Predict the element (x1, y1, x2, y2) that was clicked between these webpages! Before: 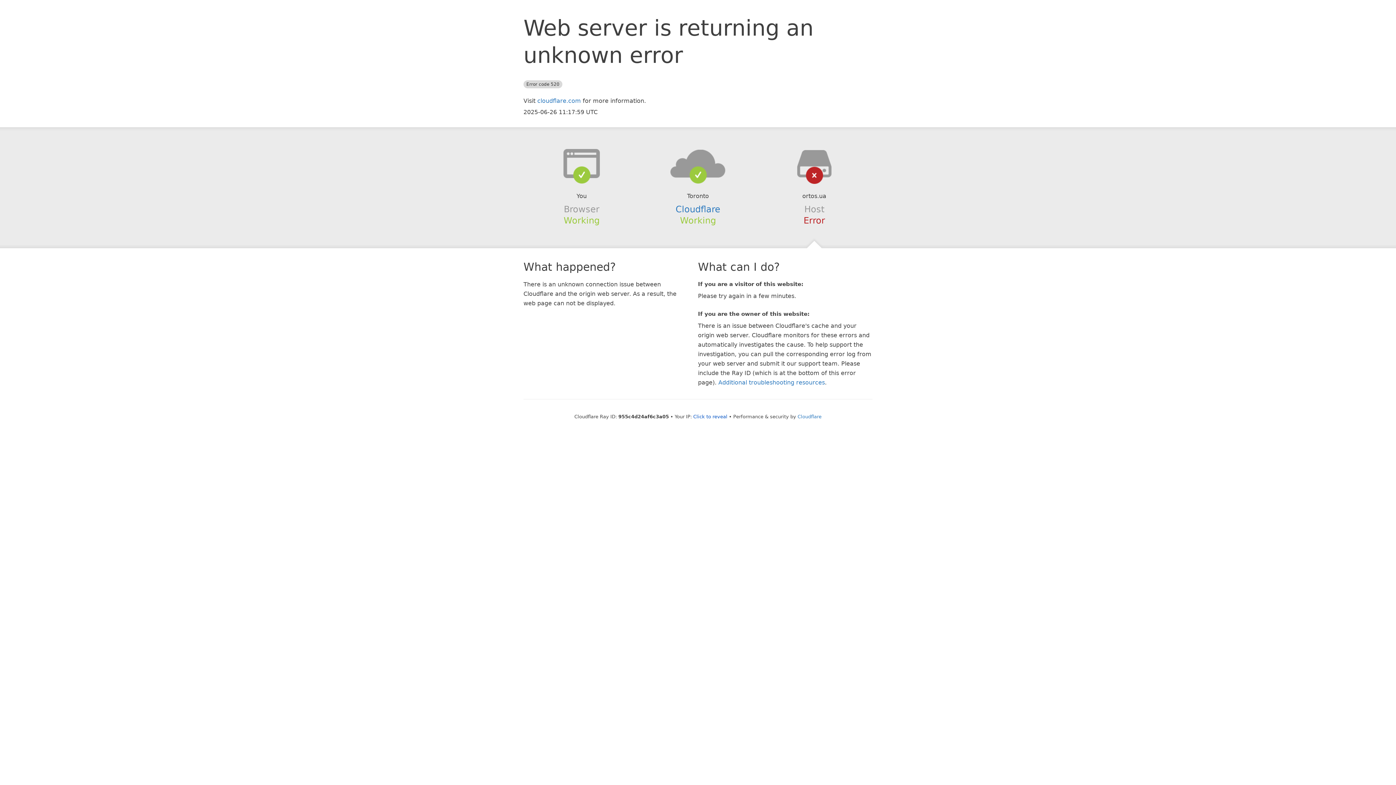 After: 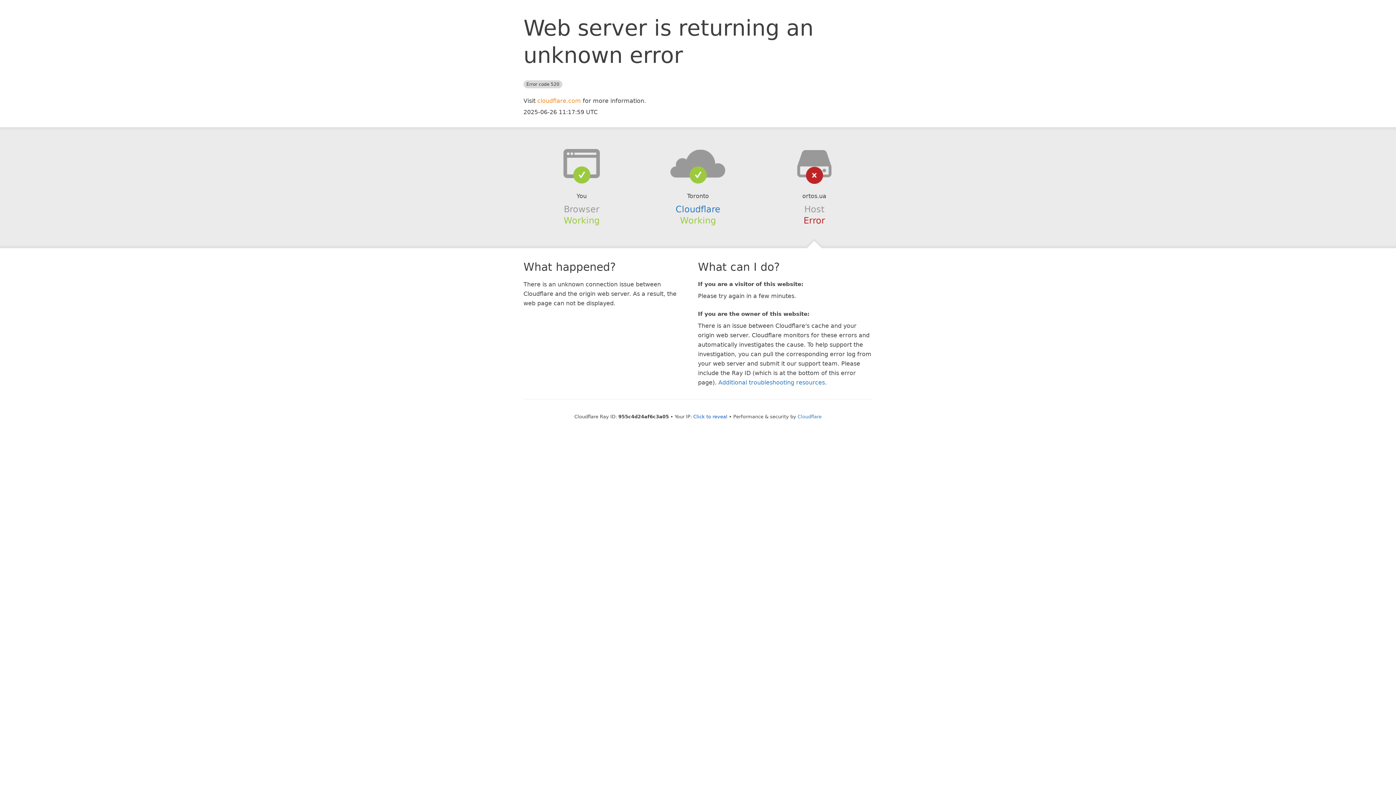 Action: bbox: (537, 97, 581, 104) label: cloudflare.com